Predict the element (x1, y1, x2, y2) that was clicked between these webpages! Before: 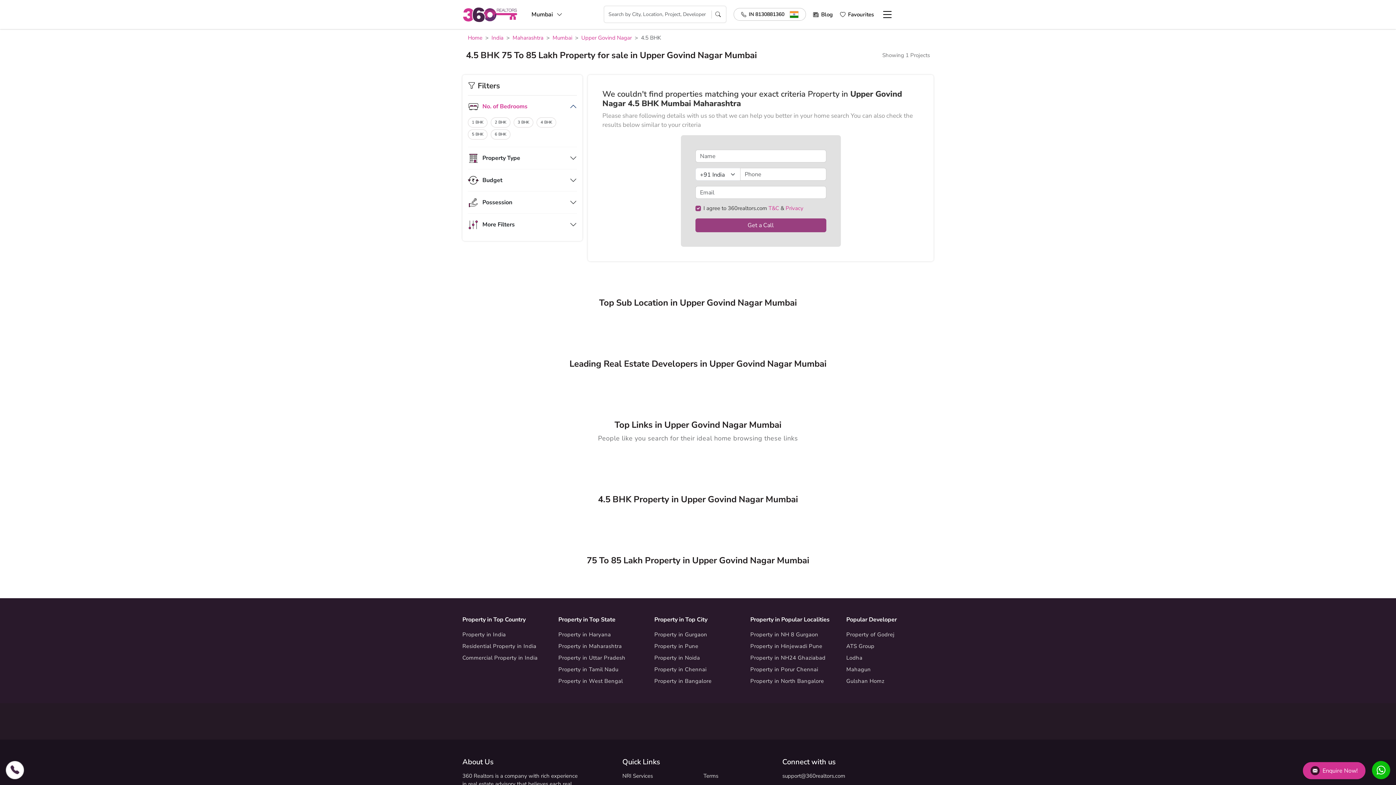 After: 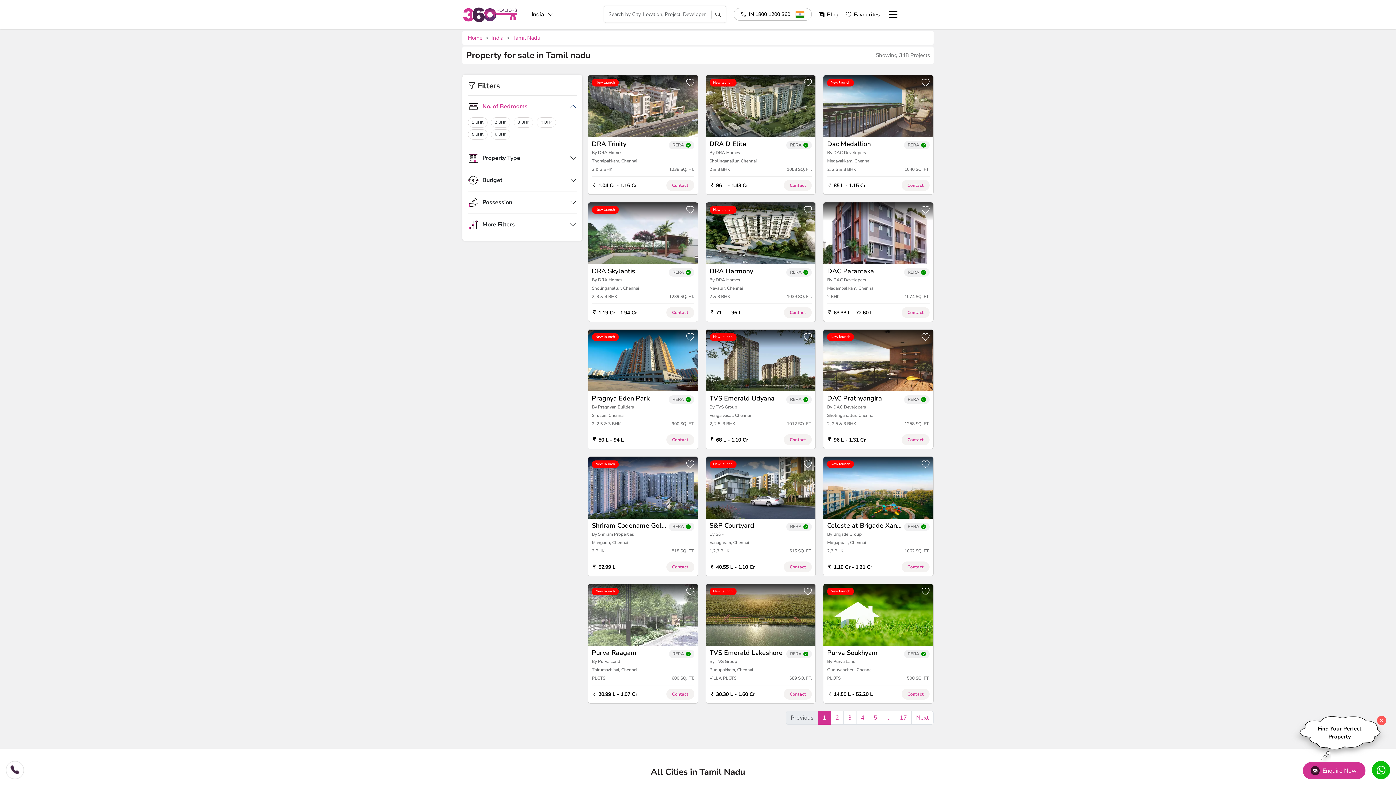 Action: bbox: (558, 666, 618, 673) label: Property in Tamil Nadu